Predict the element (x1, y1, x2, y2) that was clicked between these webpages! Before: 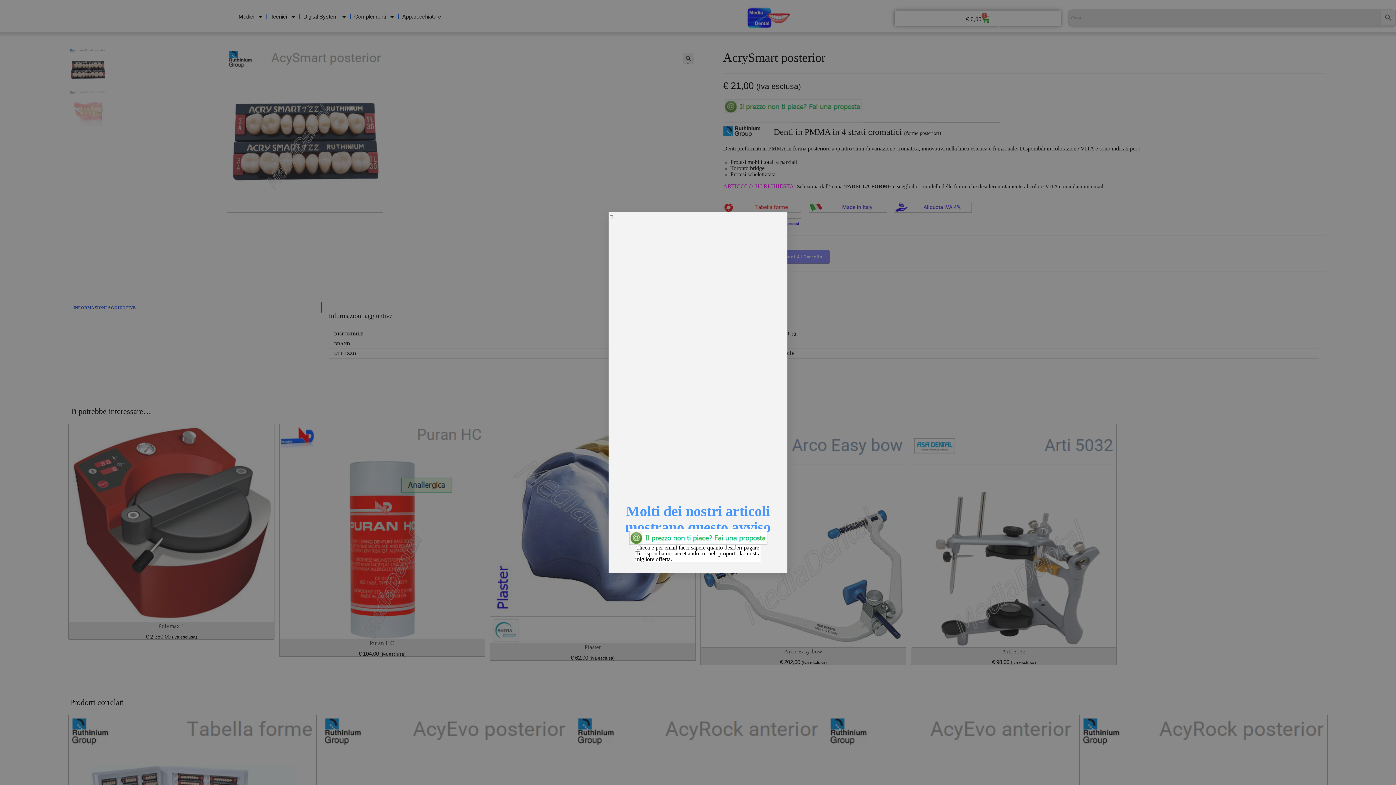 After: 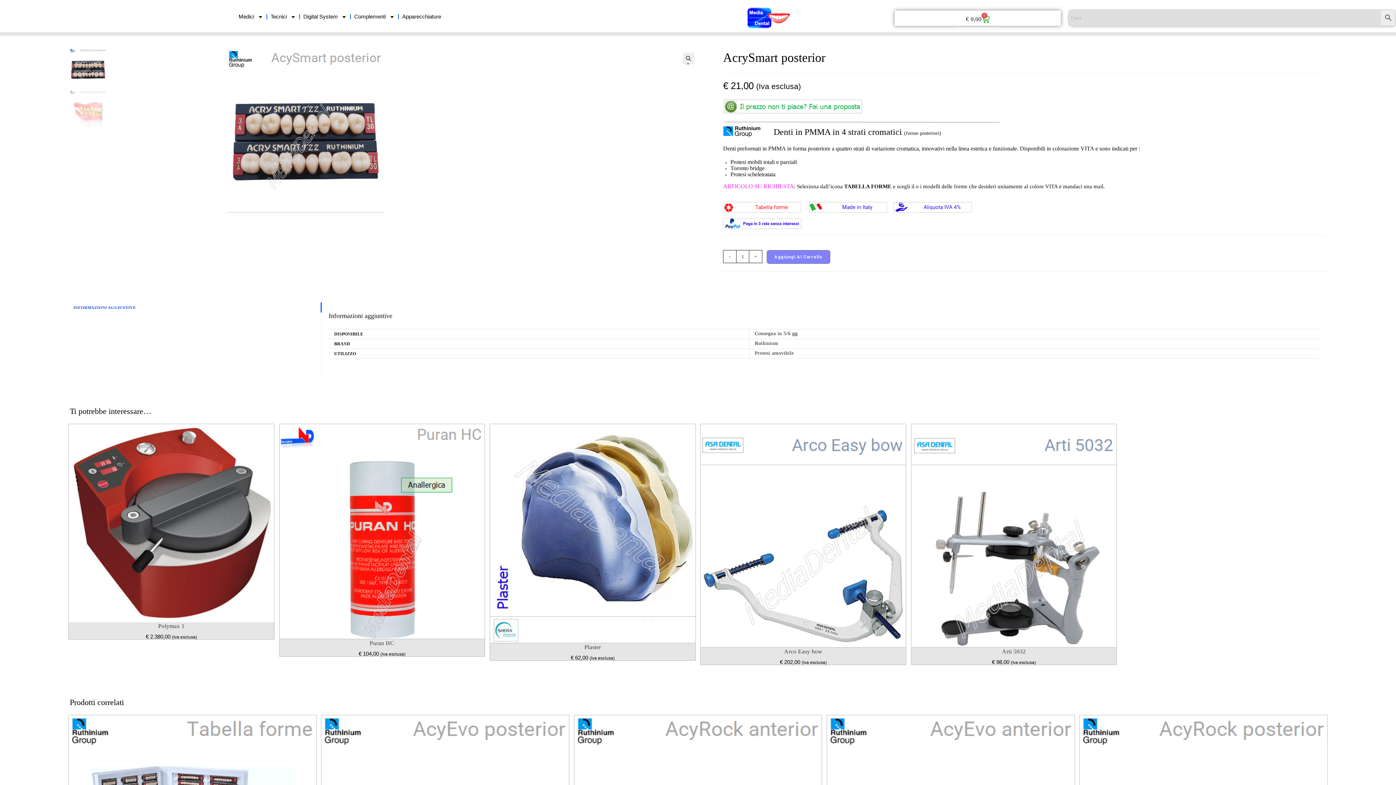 Action: bbox: (610, 216, 612, 218)